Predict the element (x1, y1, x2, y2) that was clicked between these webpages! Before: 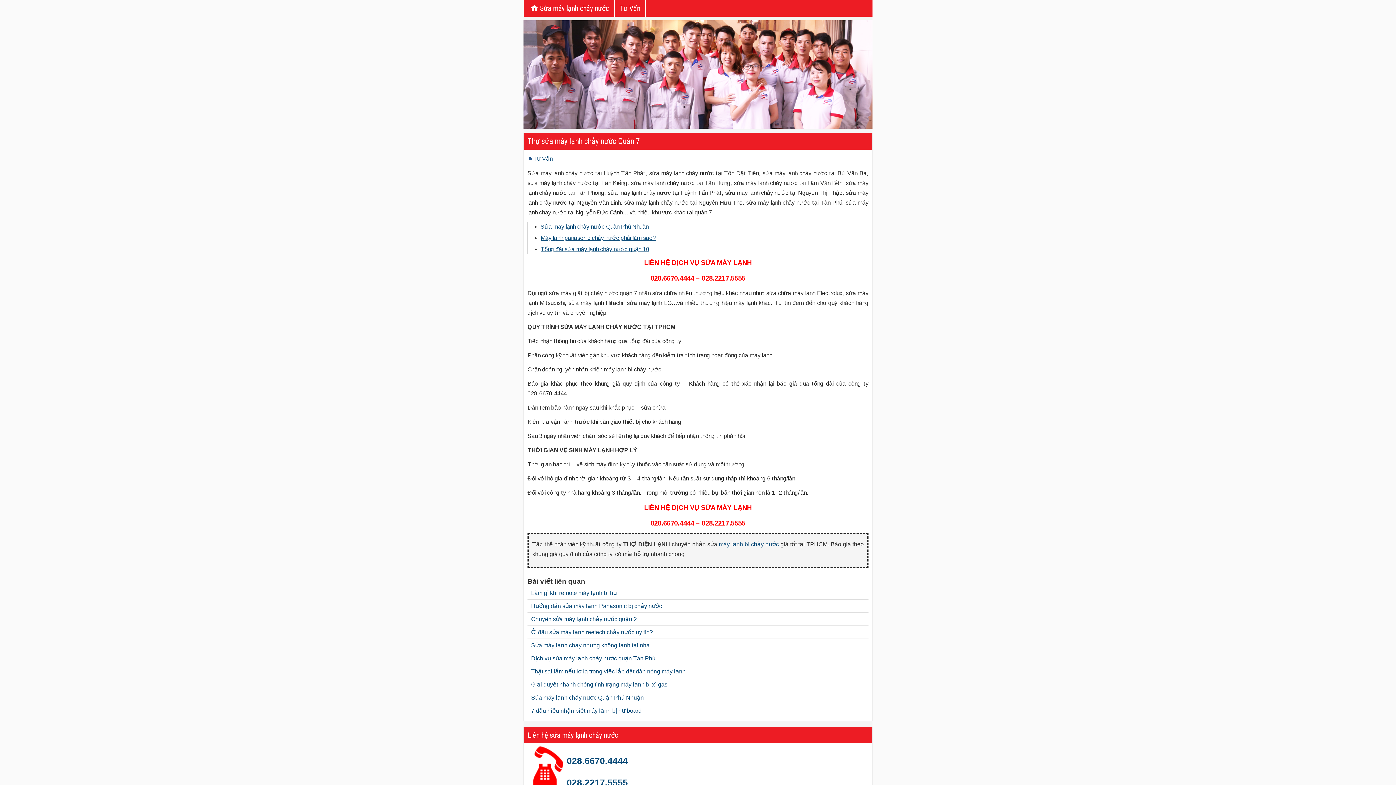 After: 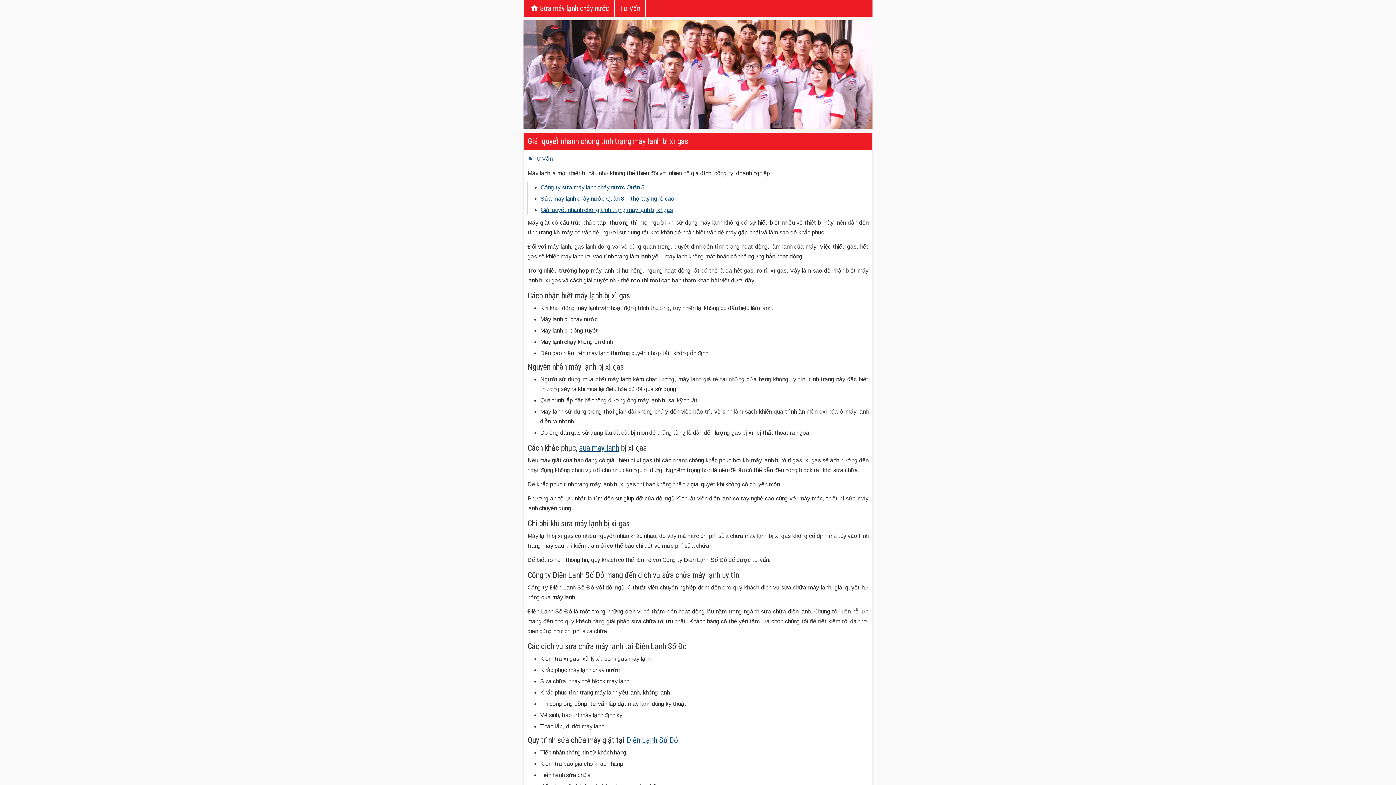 Action: label: Giải quyết nhanh chóng tình trạng máy lạnh bị xì gas bbox: (531, 681, 667, 687)